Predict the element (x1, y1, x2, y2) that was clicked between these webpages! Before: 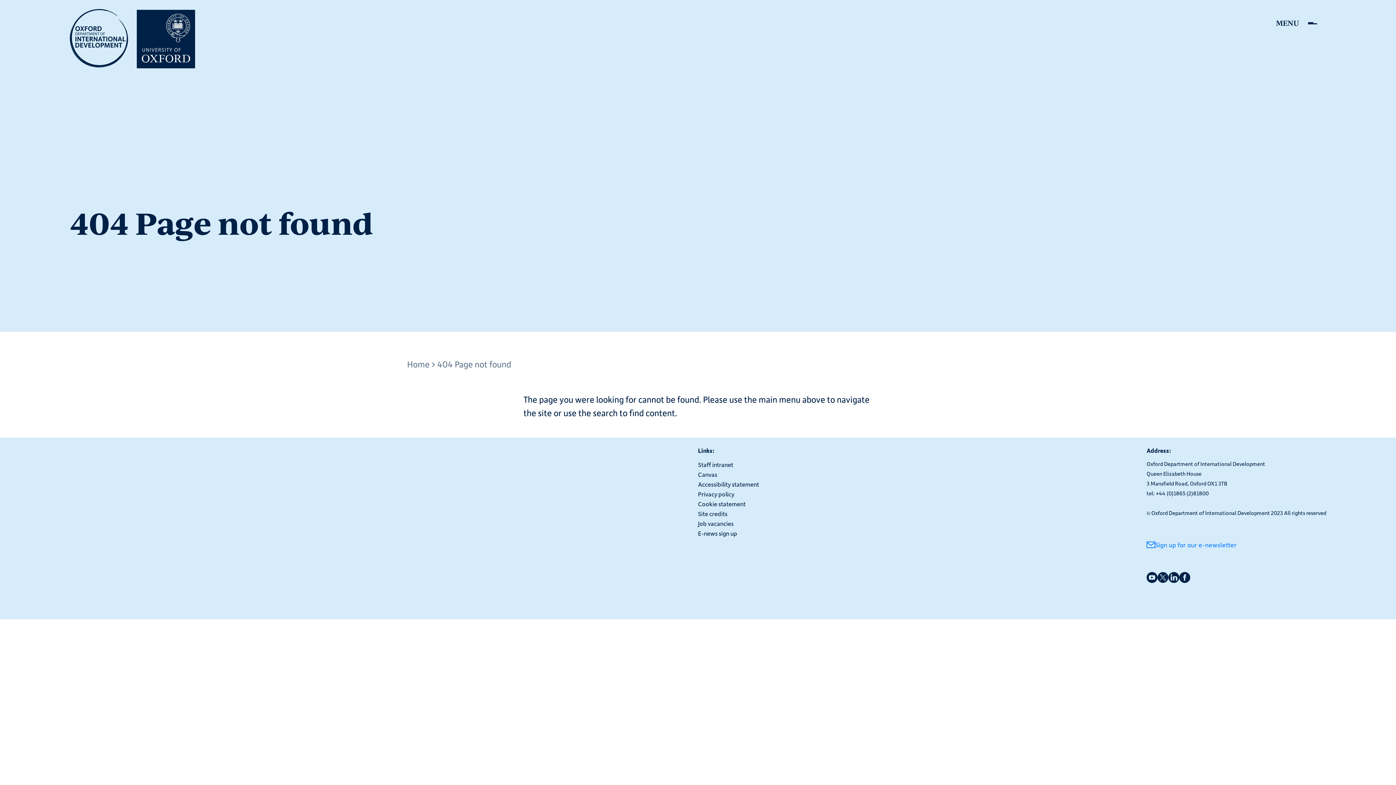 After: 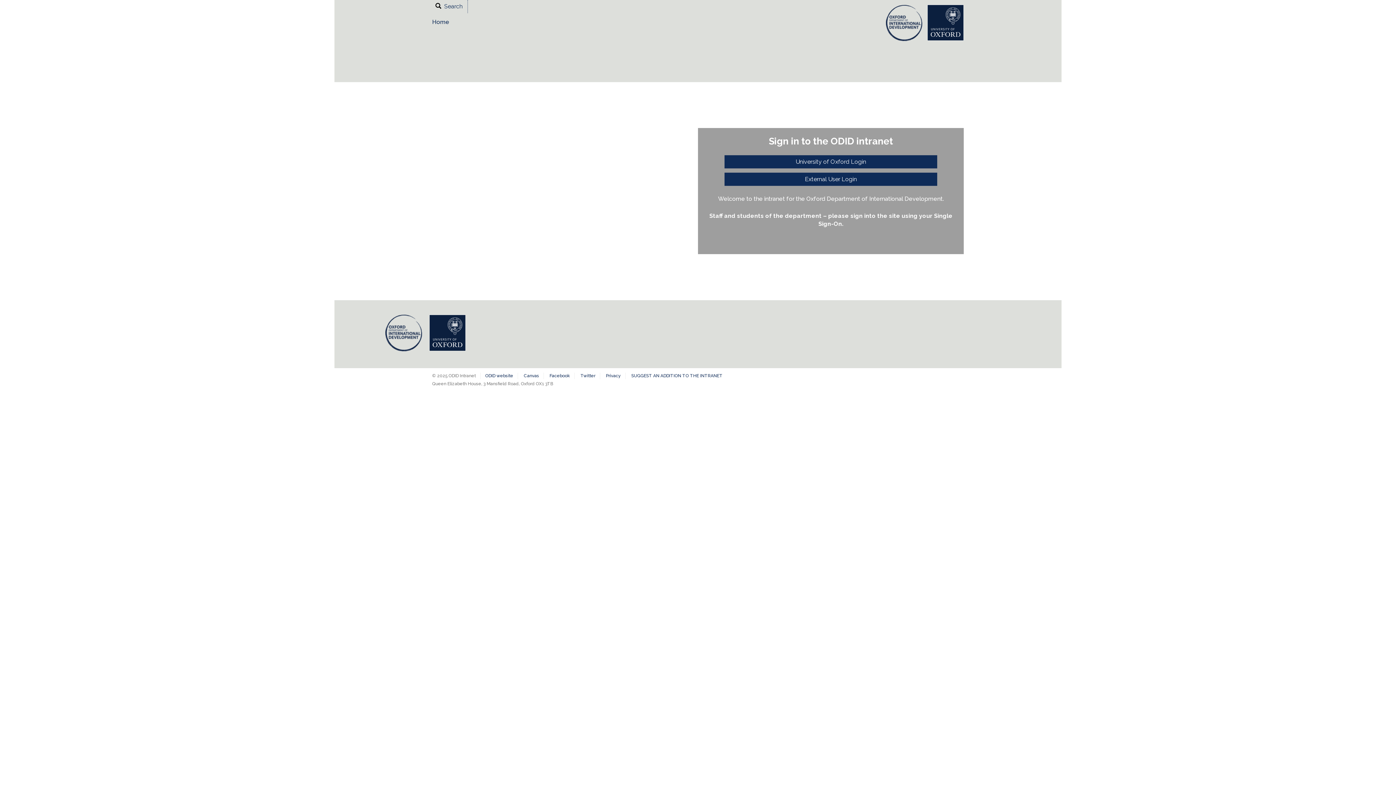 Action: bbox: (698, 460, 733, 468) label: Staff intranet